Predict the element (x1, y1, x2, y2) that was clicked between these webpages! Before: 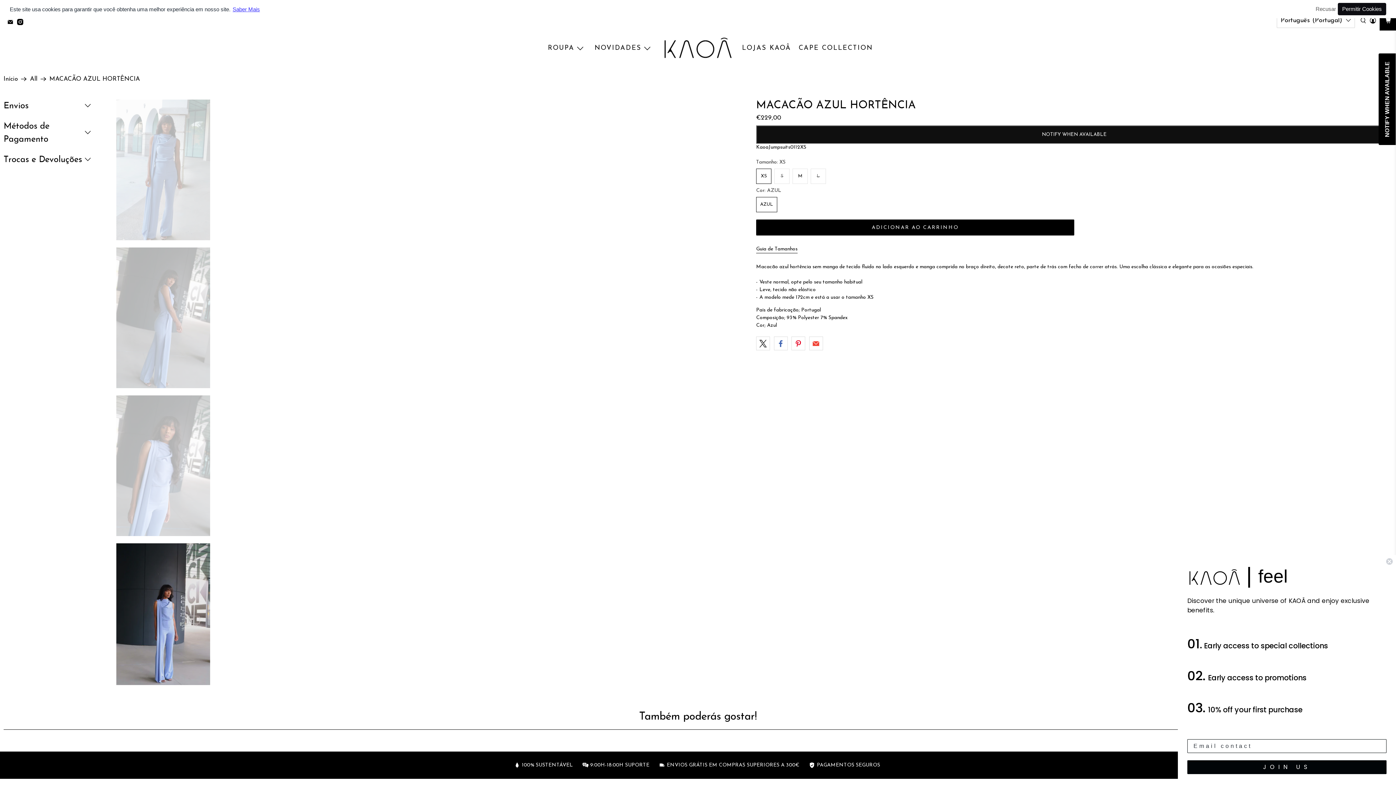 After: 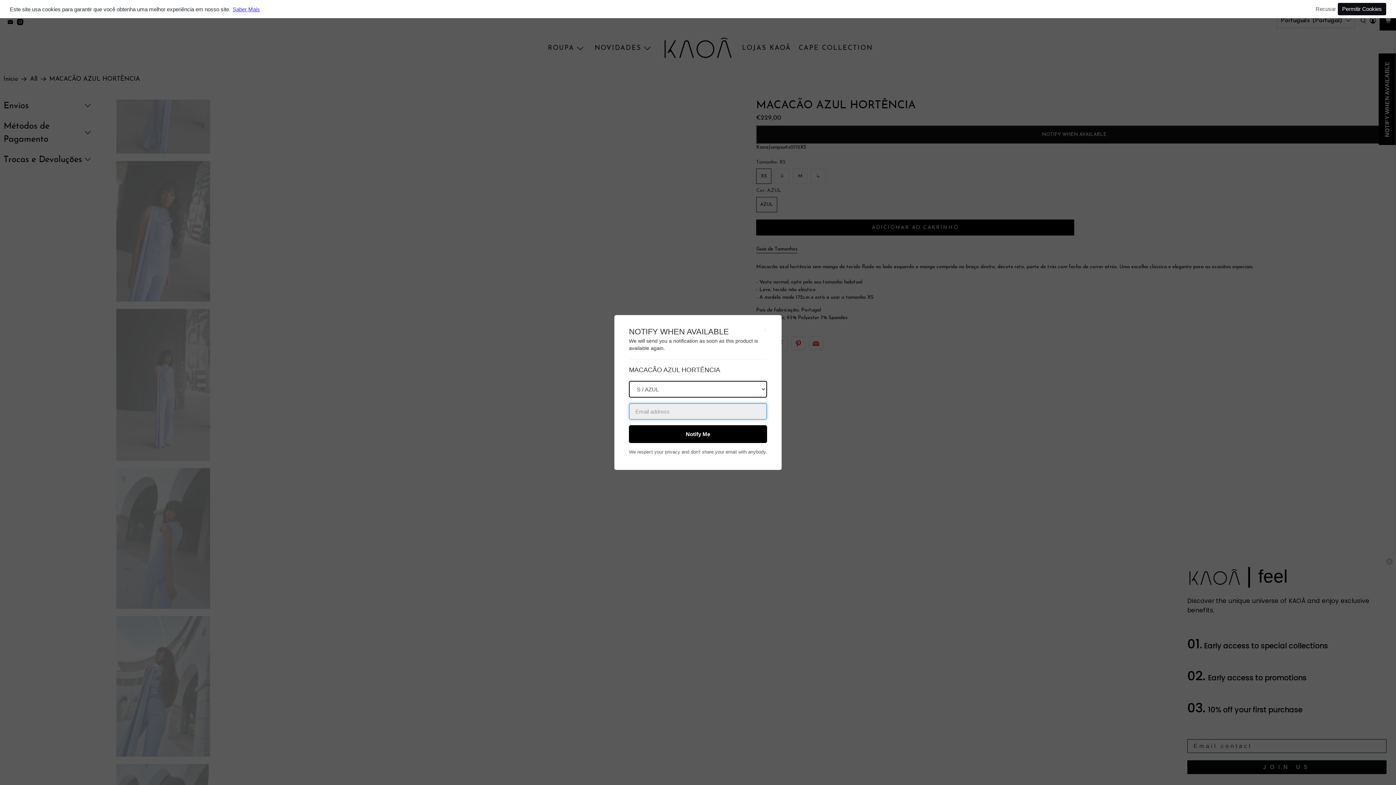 Action: label: NOTIFY WHEN AVAILABLE bbox: (756, 125, 1392, 143)